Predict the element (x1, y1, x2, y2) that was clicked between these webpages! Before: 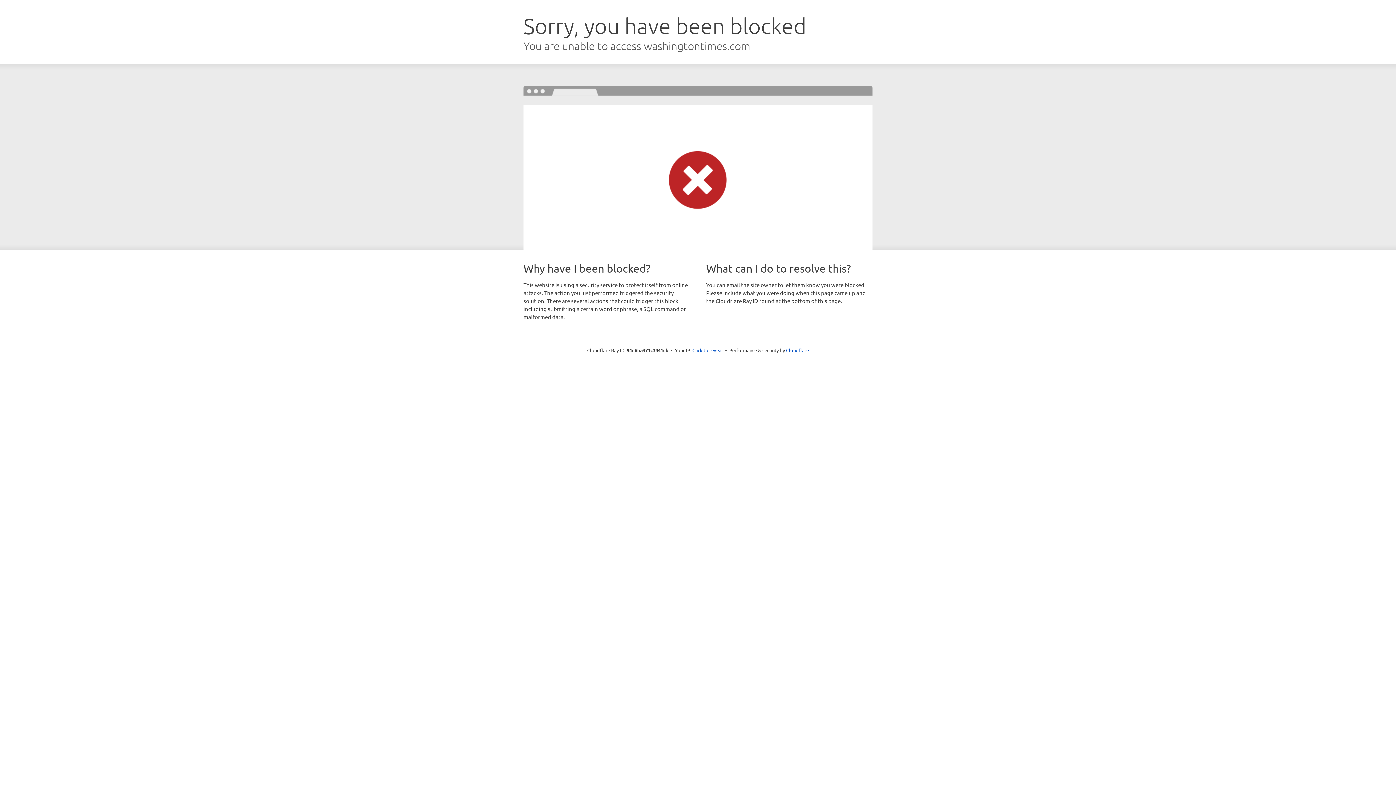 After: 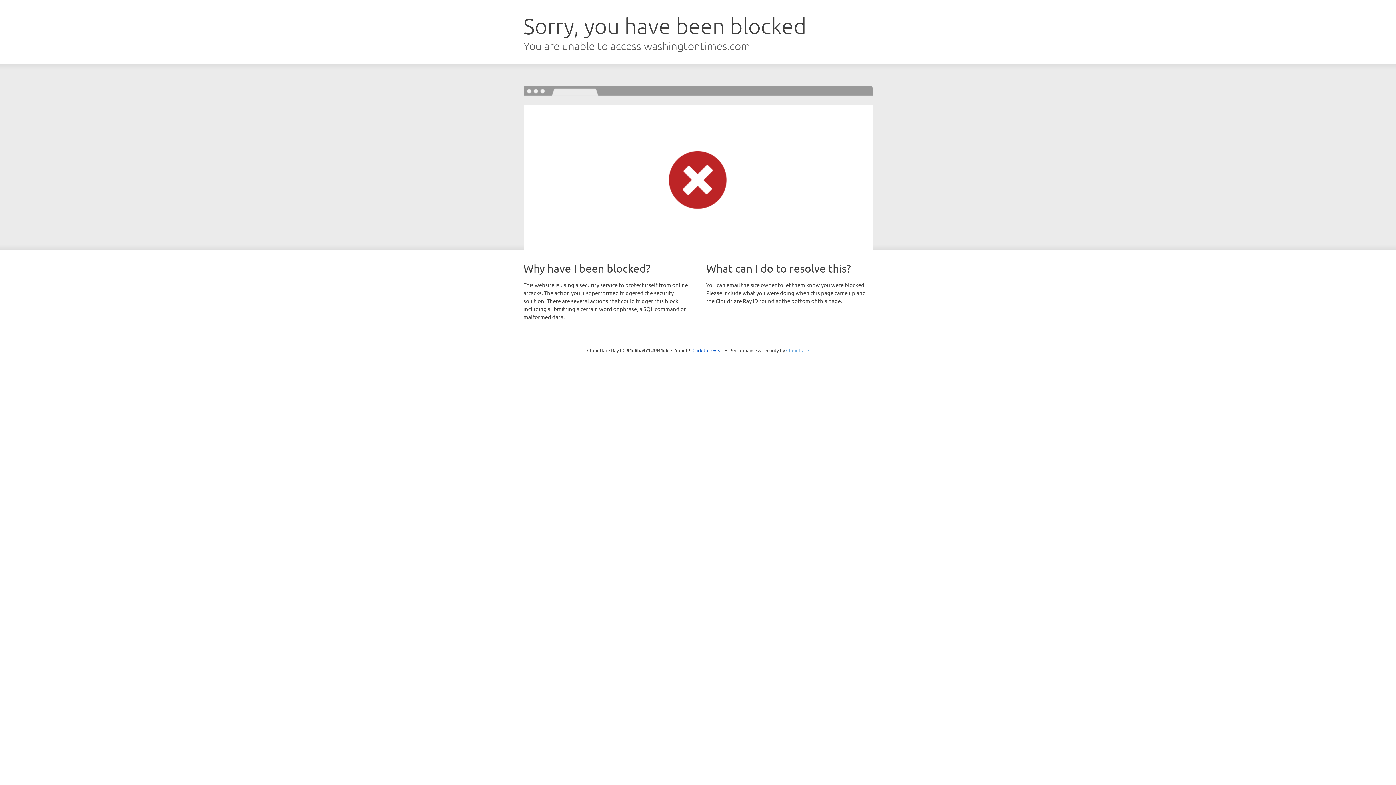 Action: label: Cloudflare bbox: (786, 347, 809, 353)